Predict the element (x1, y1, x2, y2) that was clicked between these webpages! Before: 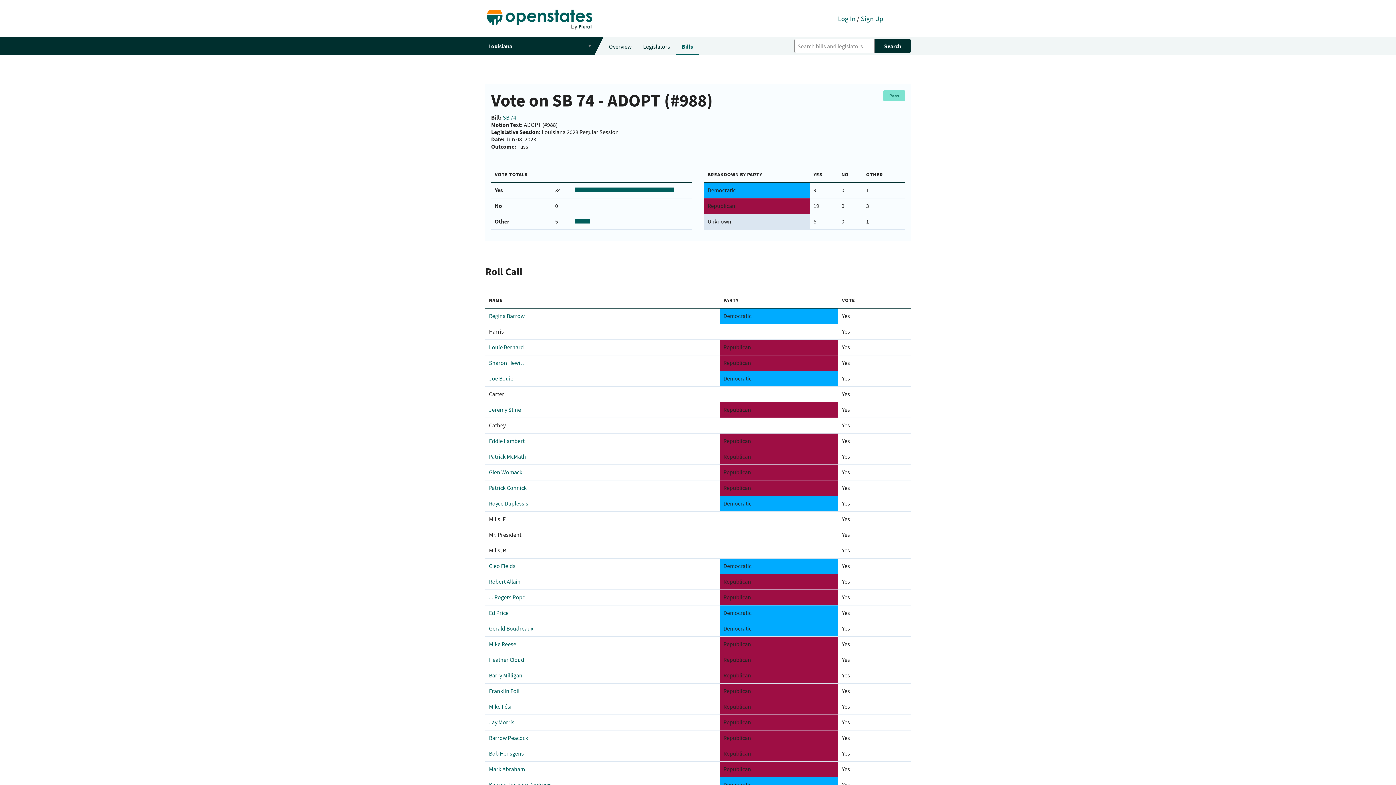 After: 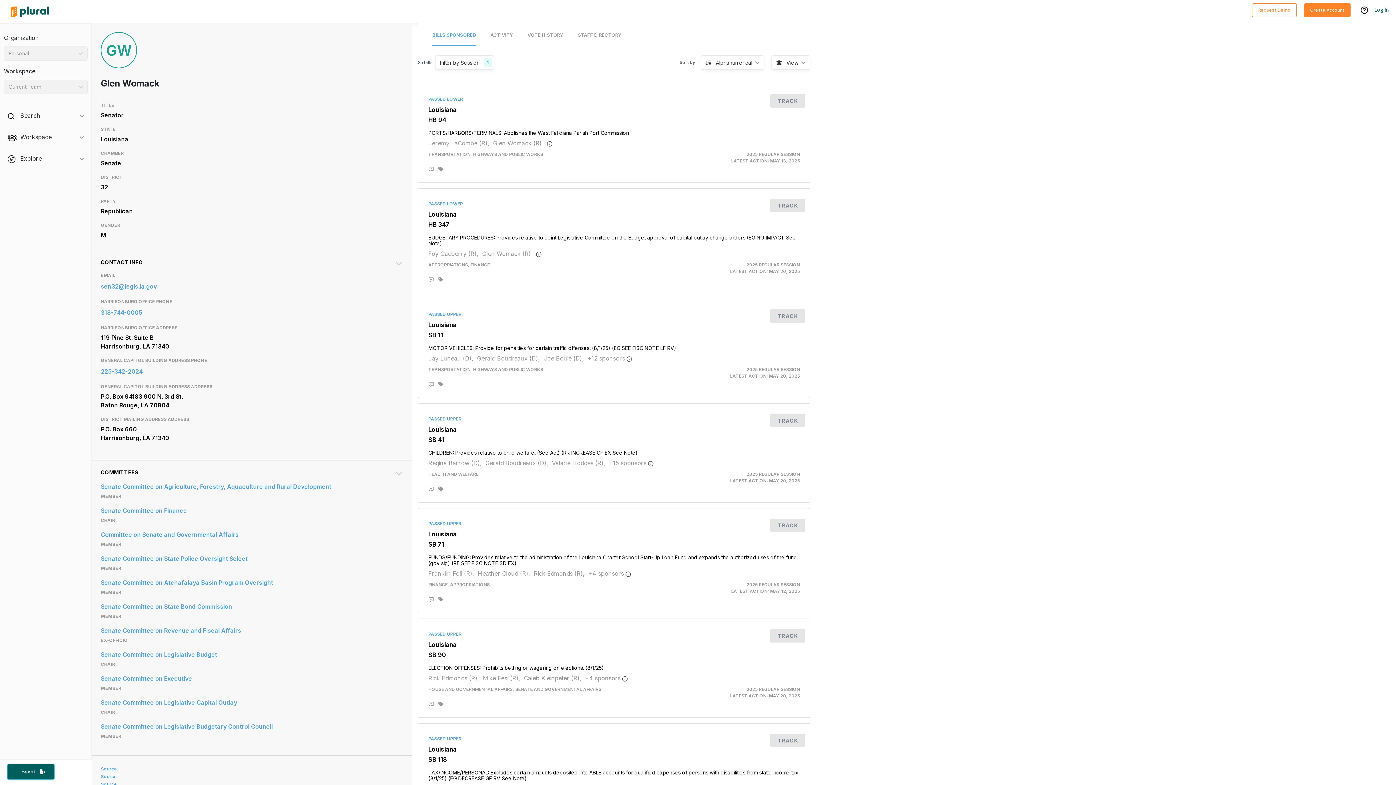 Action: bbox: (489, 468, 522, 475) label: Glen Womack